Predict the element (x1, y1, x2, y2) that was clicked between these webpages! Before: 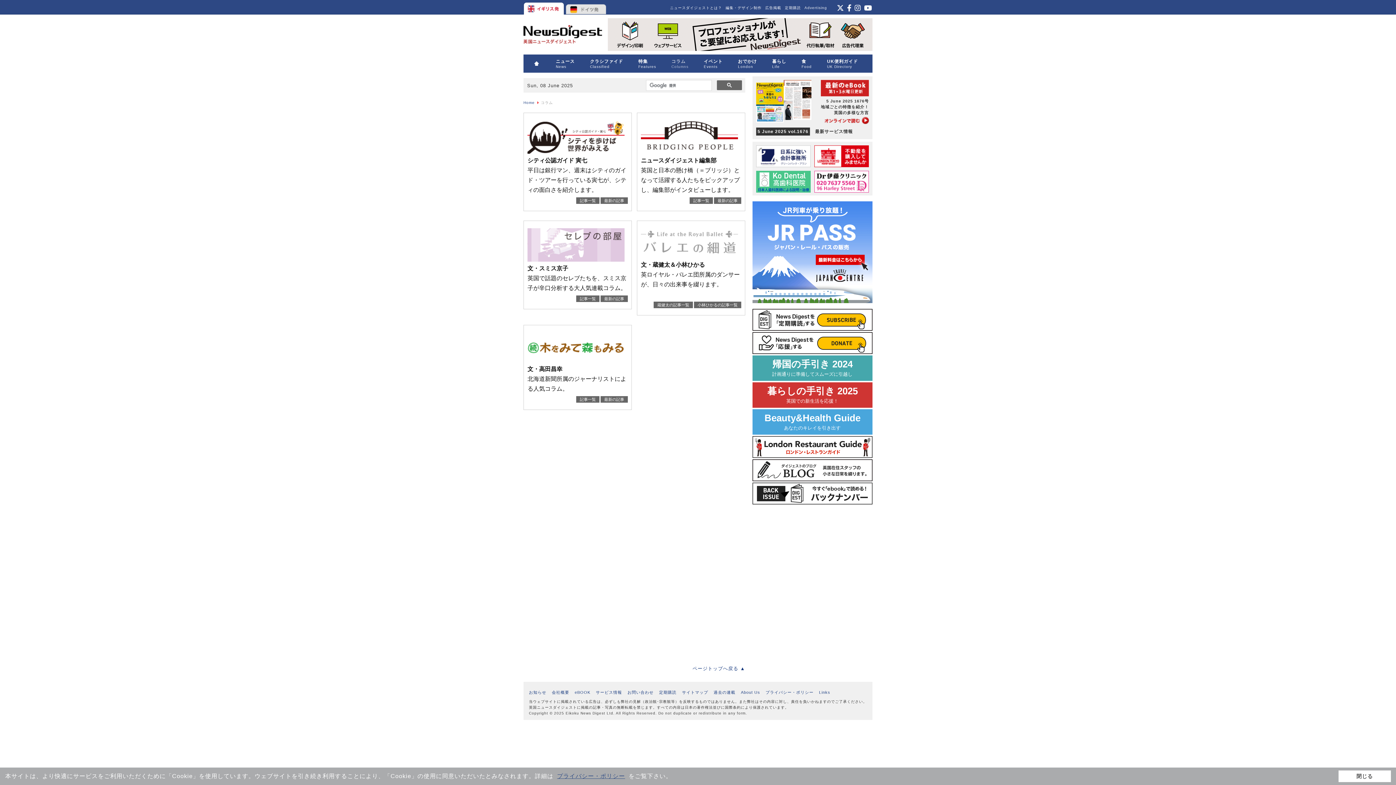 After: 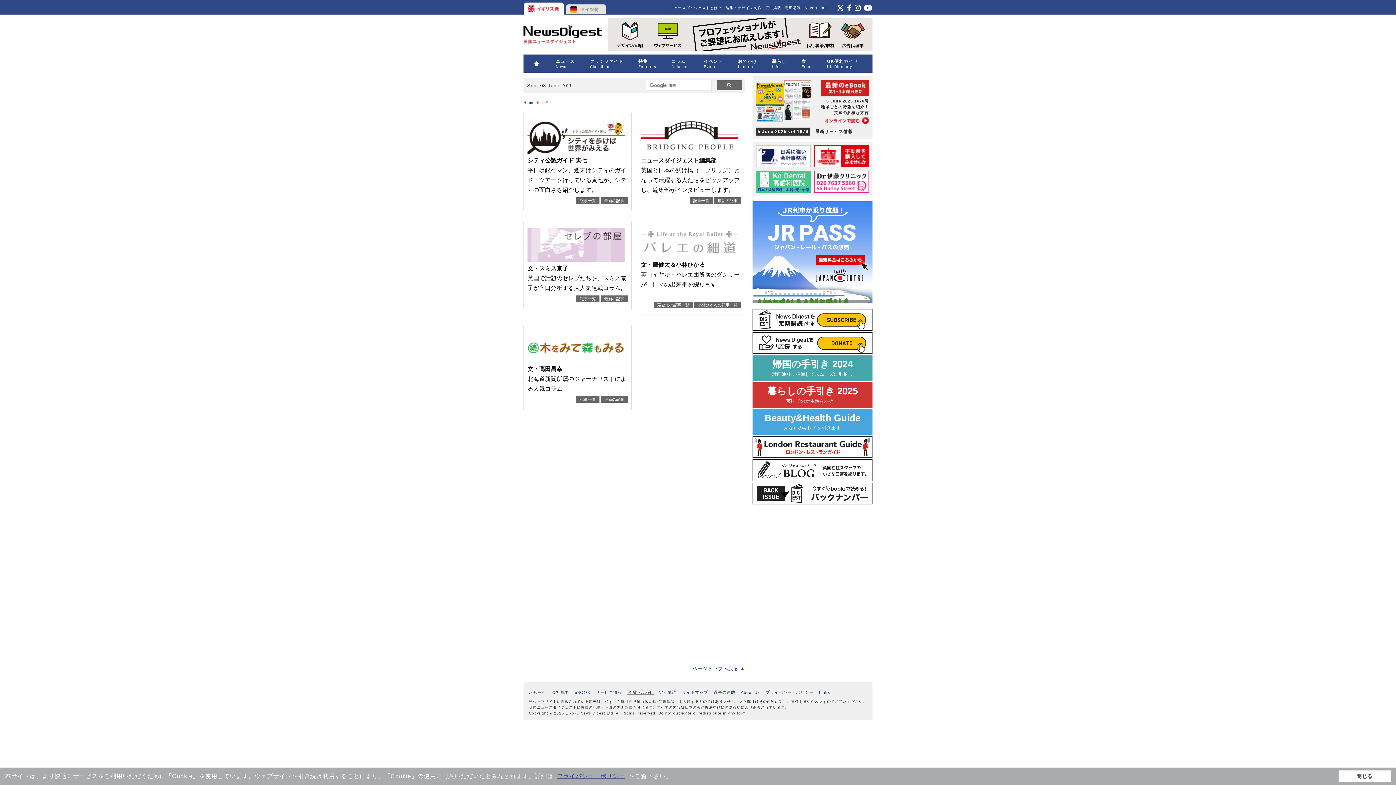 Action: label: お問い合わせ bbox: (627, 688, 653, 696)